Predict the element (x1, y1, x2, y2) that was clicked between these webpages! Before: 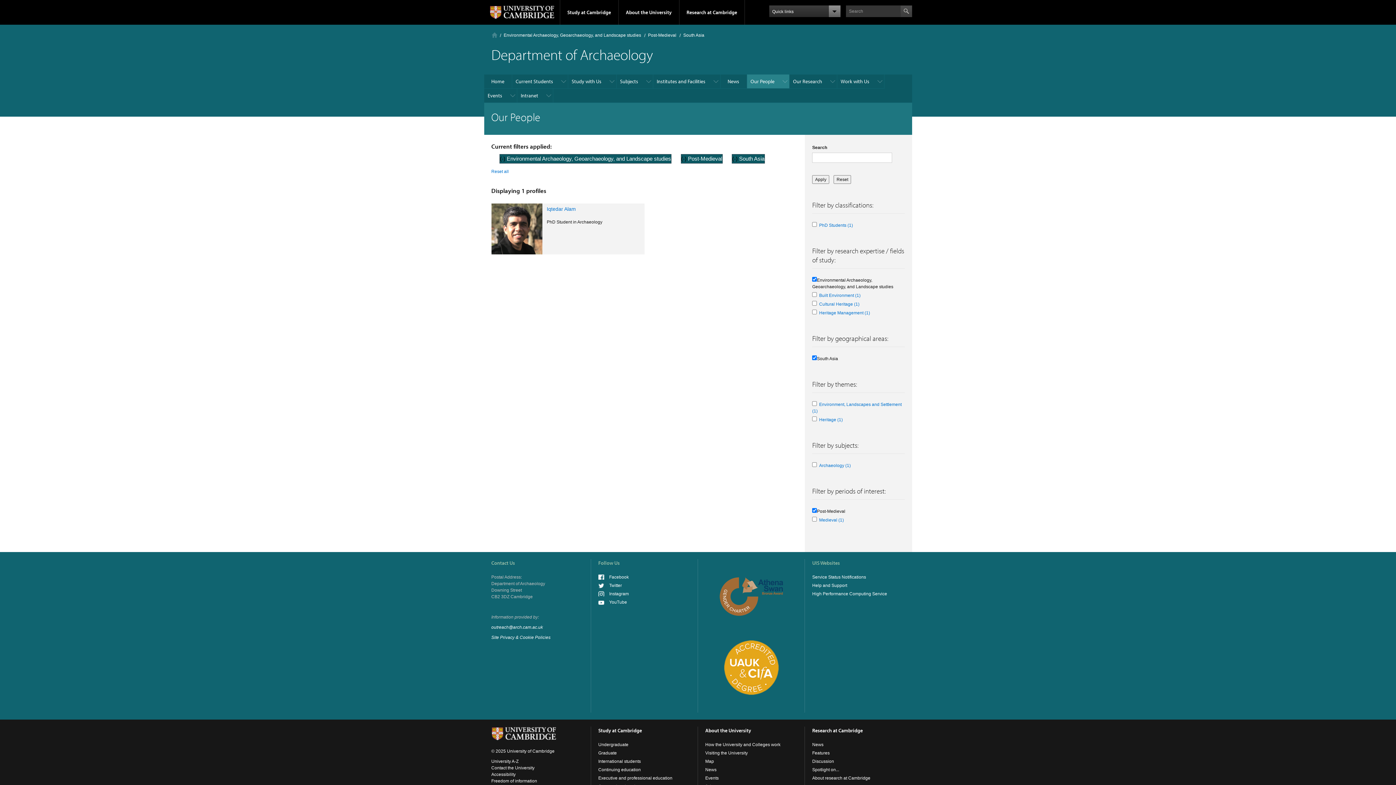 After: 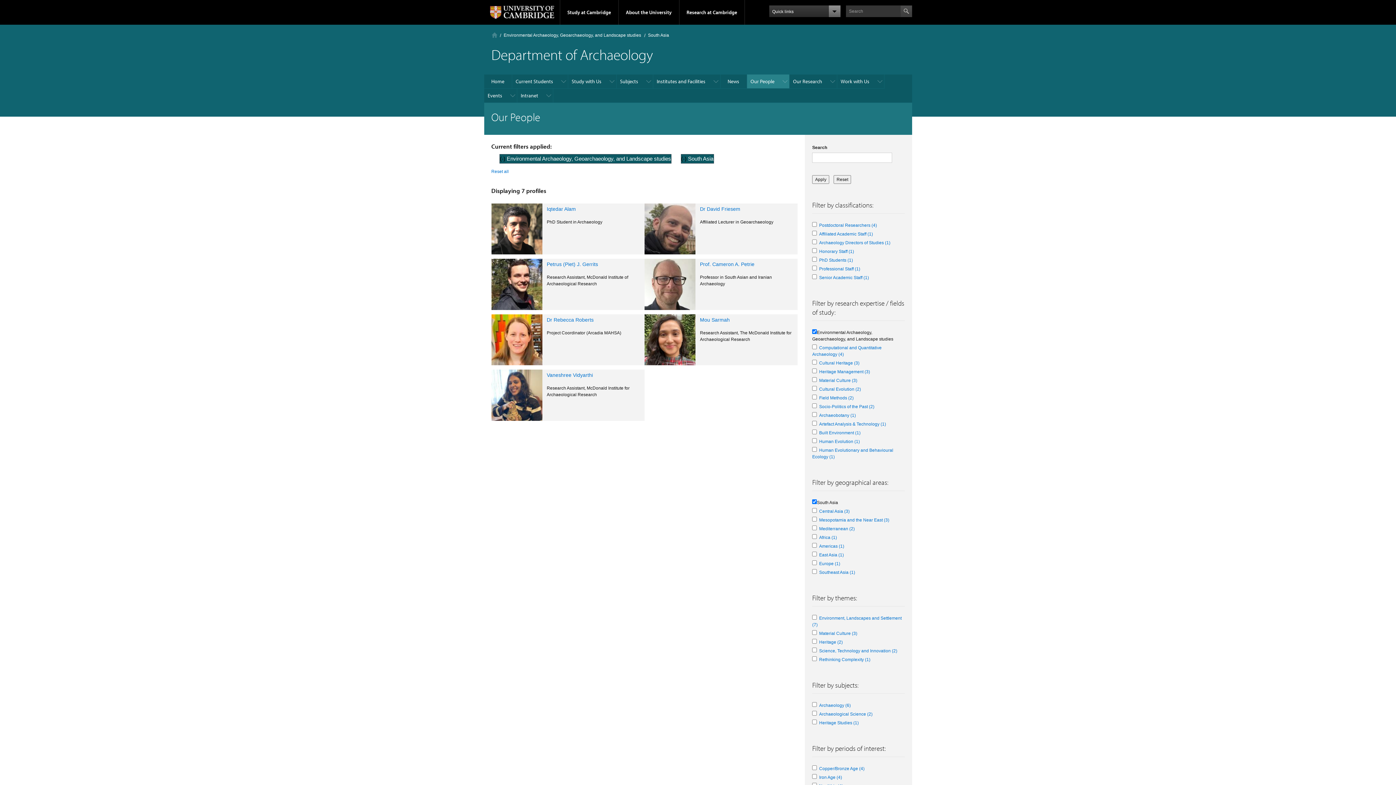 Action: bbox: (681, 155, 688, 161) label: (-) 
Remove Post-Medieval filter